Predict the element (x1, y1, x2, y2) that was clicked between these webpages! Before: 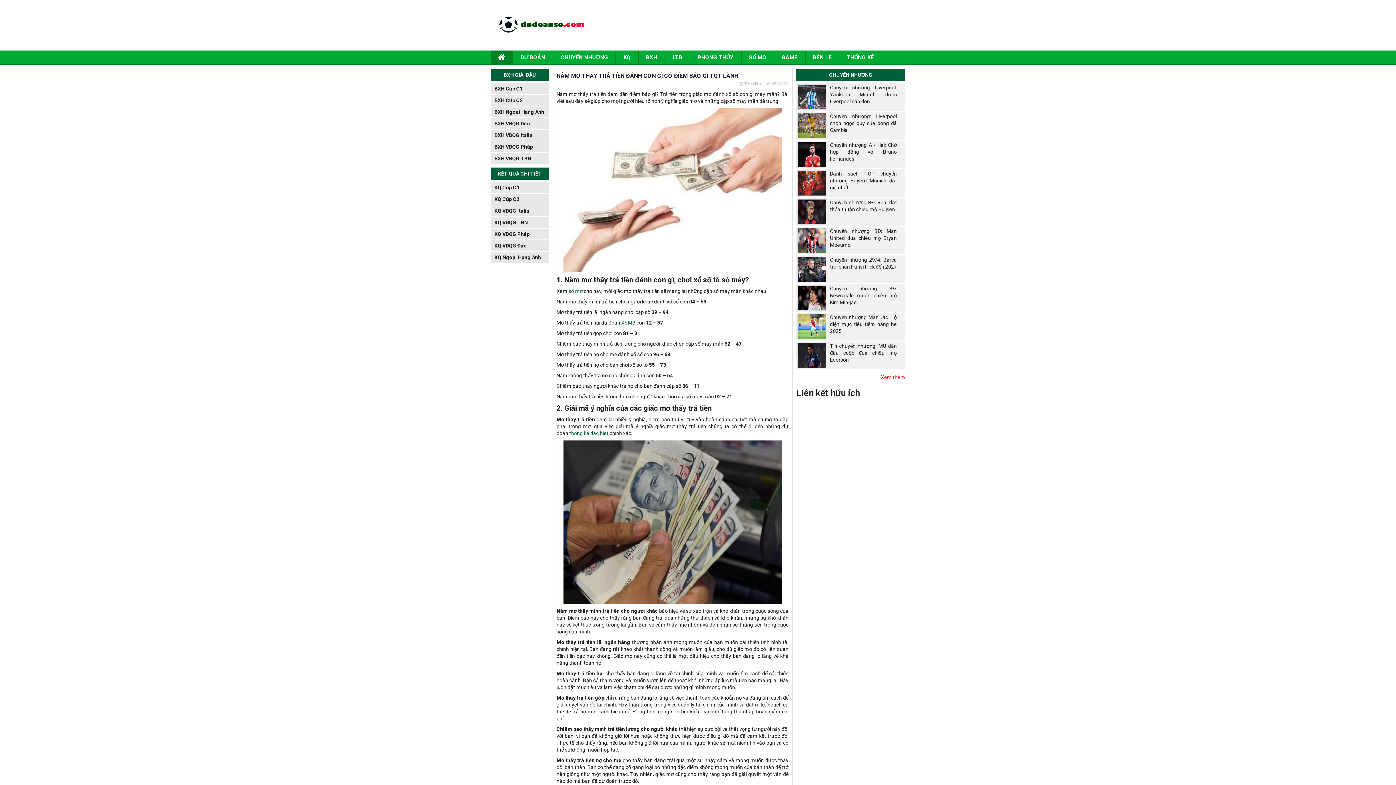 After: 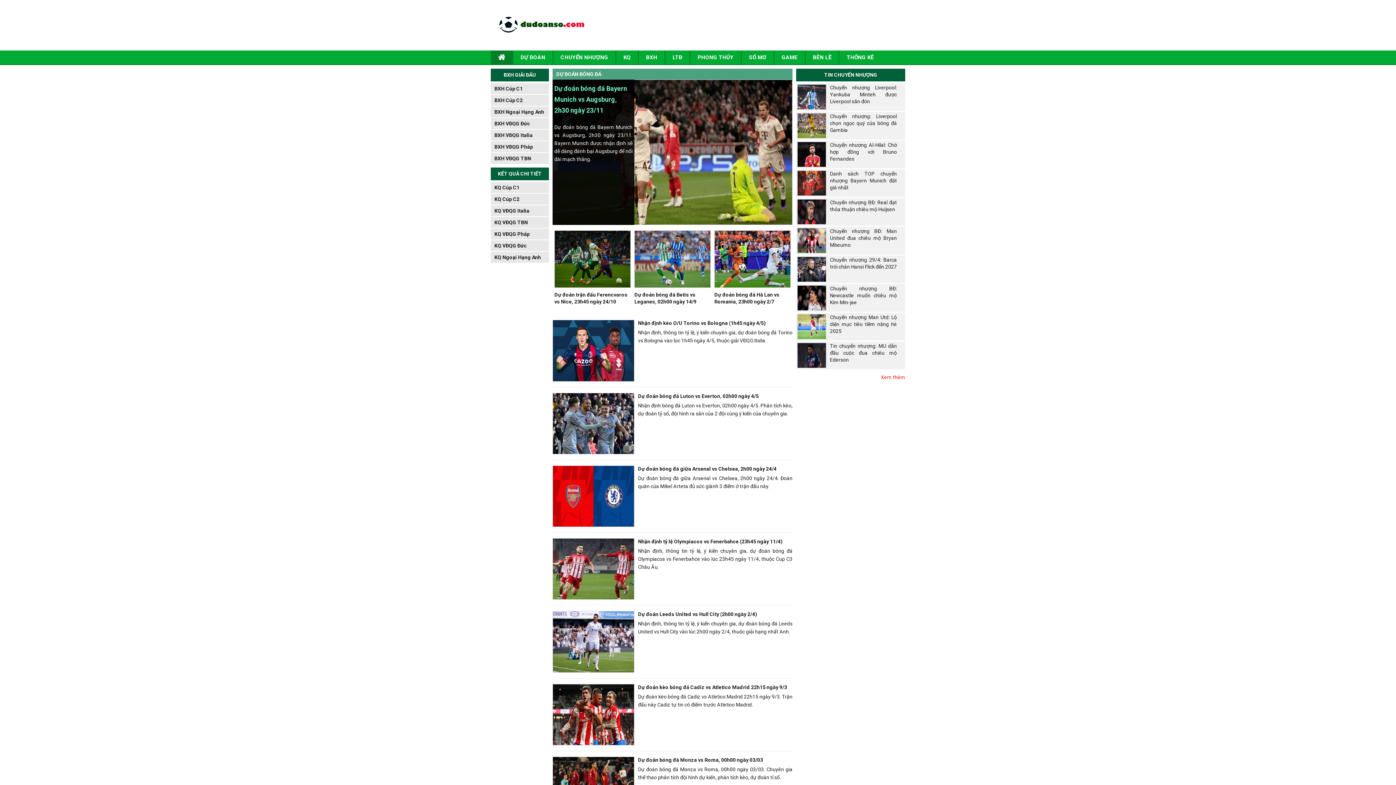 Action: bbox: (513, 50, 553, 64) label: DỰ ĐOÁN